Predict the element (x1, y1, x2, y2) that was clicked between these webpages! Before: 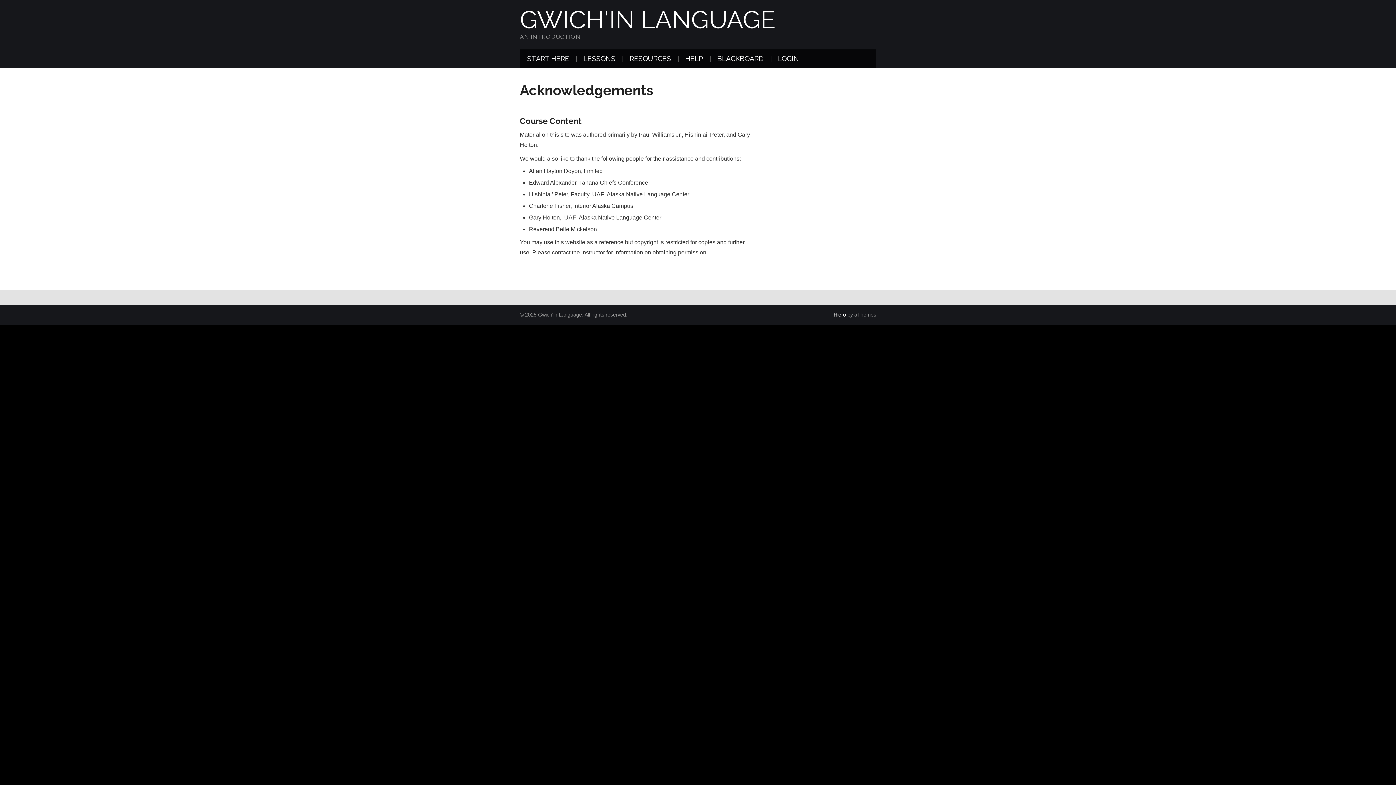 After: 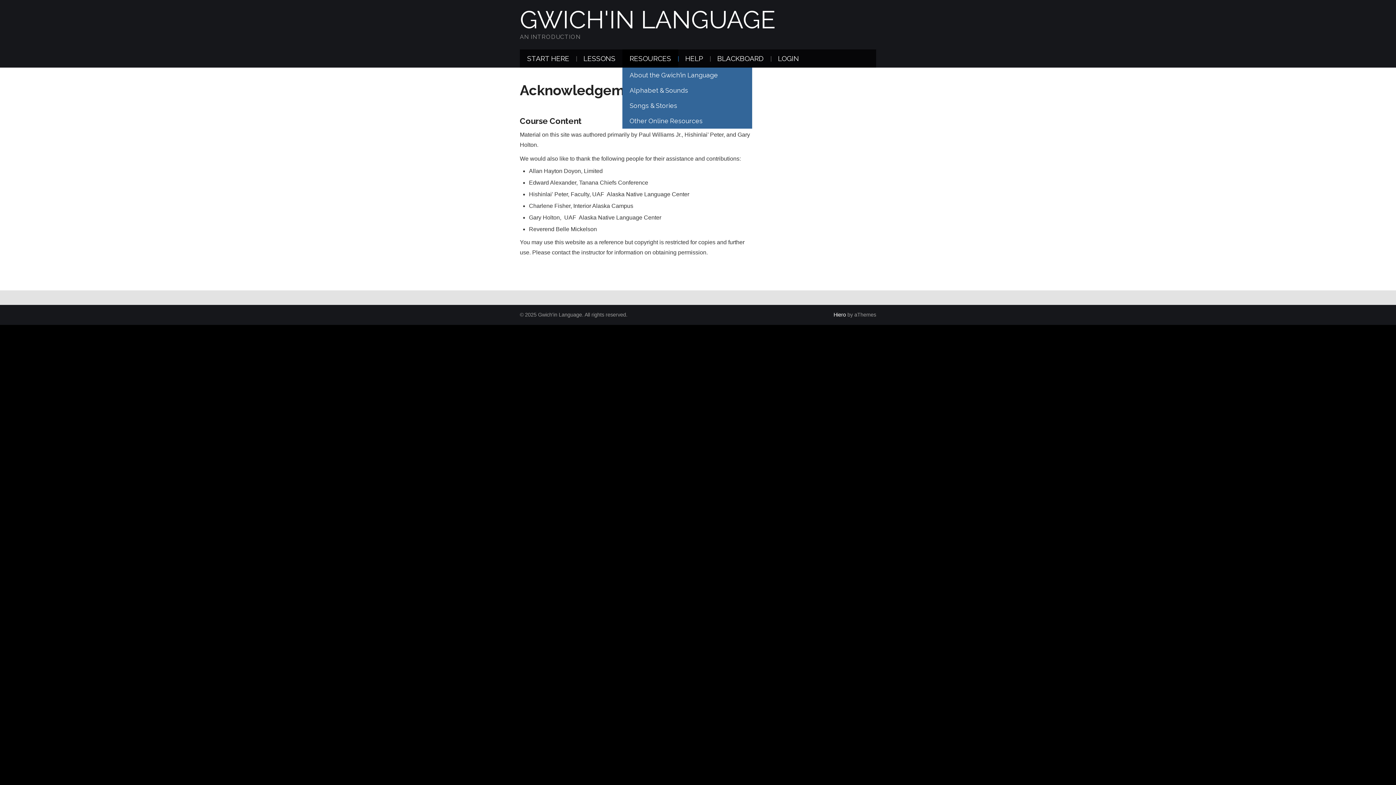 Action: bbox: (622, 49, 678, 67) label: RESOURCES